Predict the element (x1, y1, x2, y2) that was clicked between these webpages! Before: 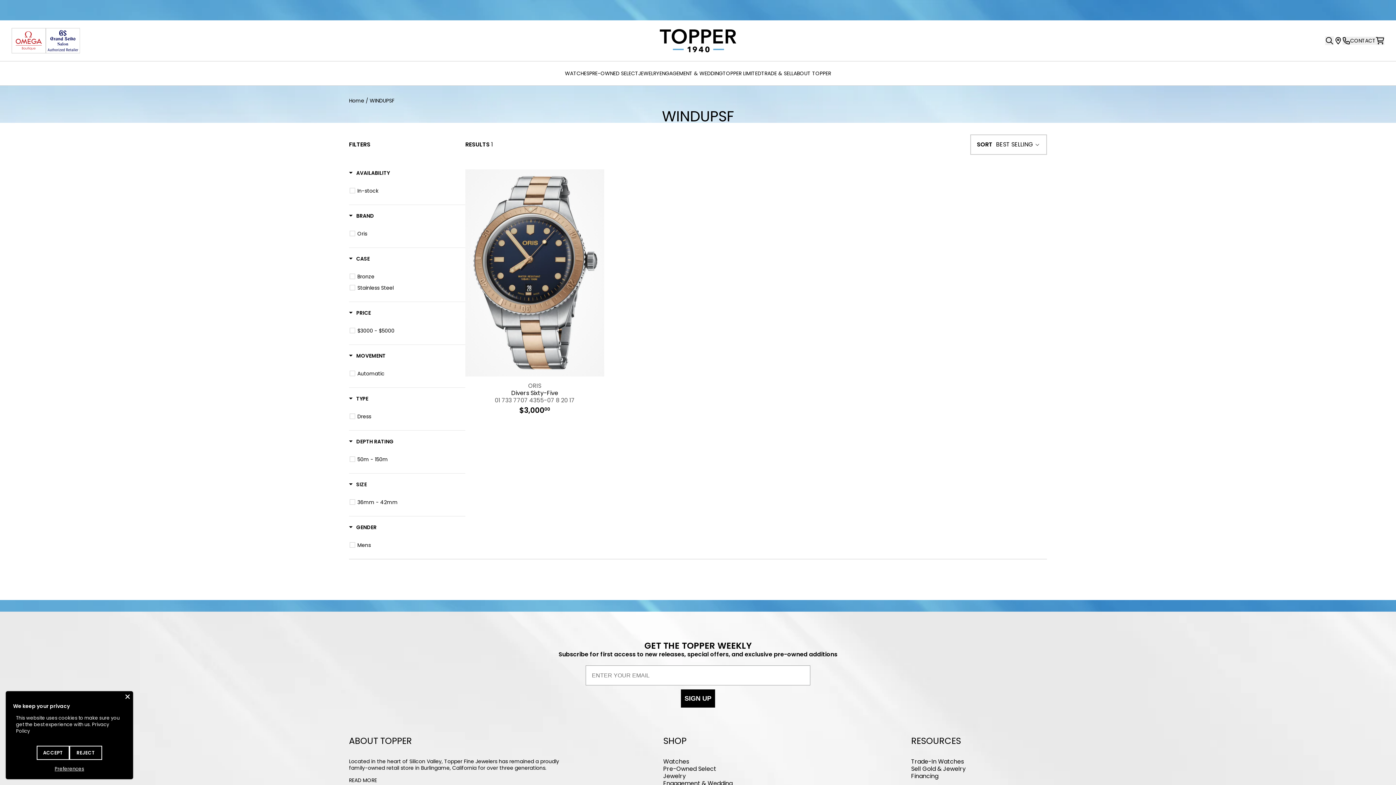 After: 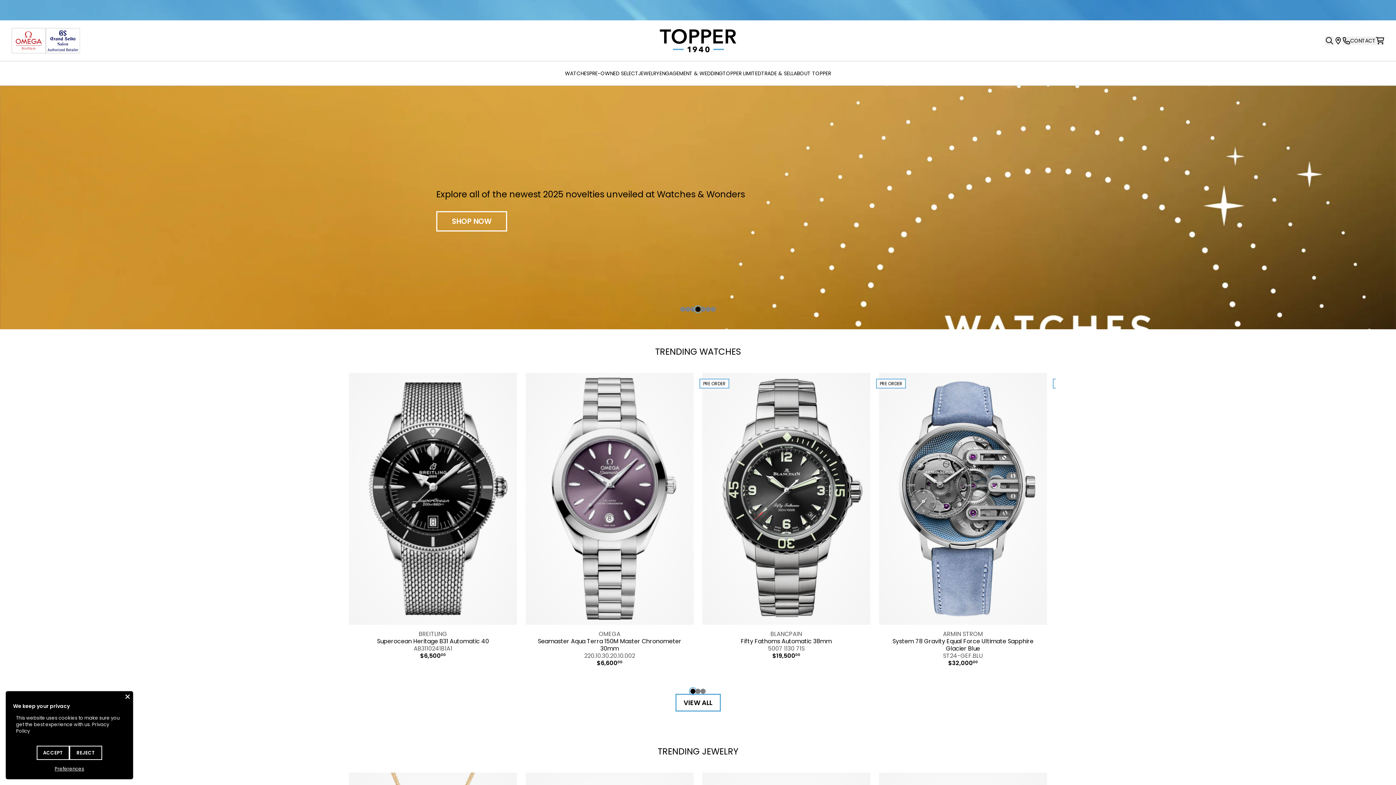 Action: bbox: (660, 29, 736, 52)